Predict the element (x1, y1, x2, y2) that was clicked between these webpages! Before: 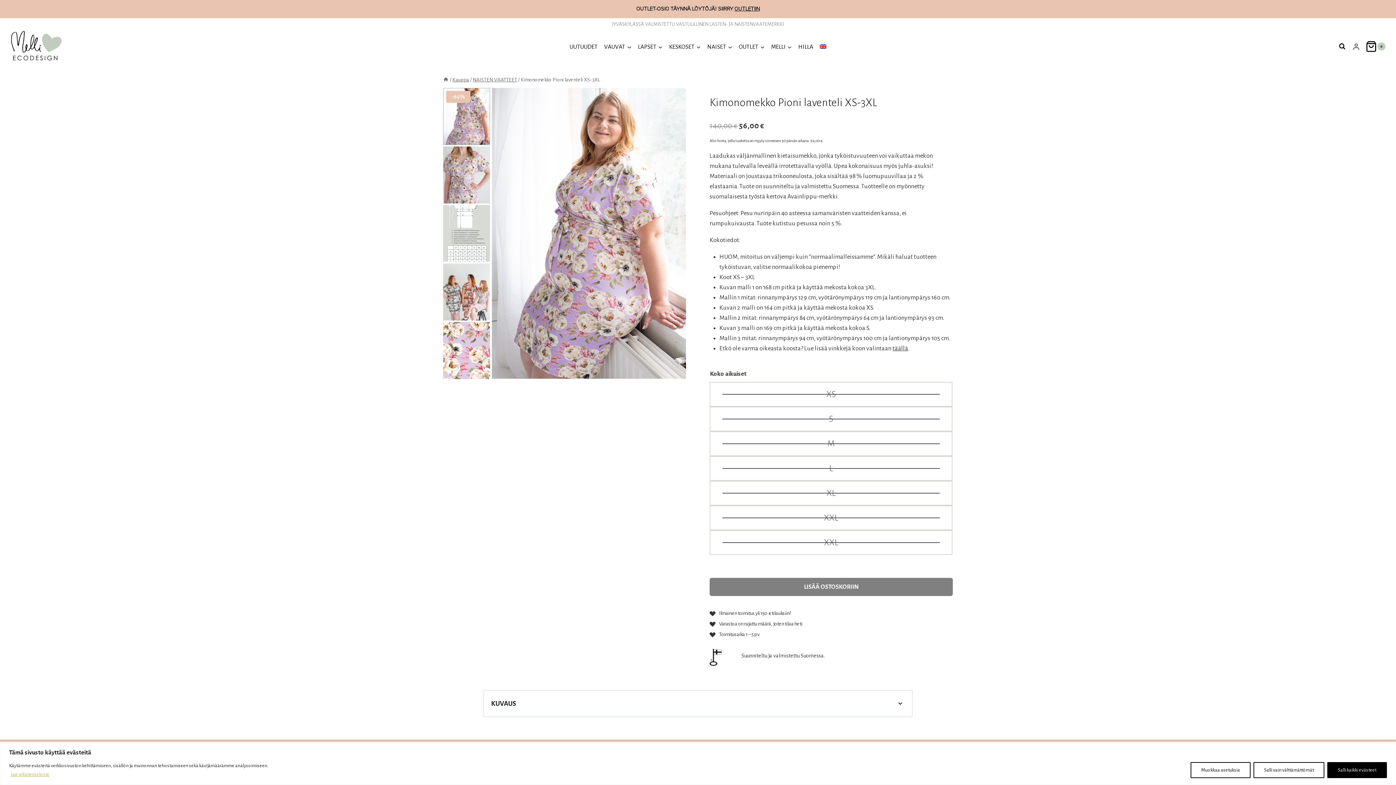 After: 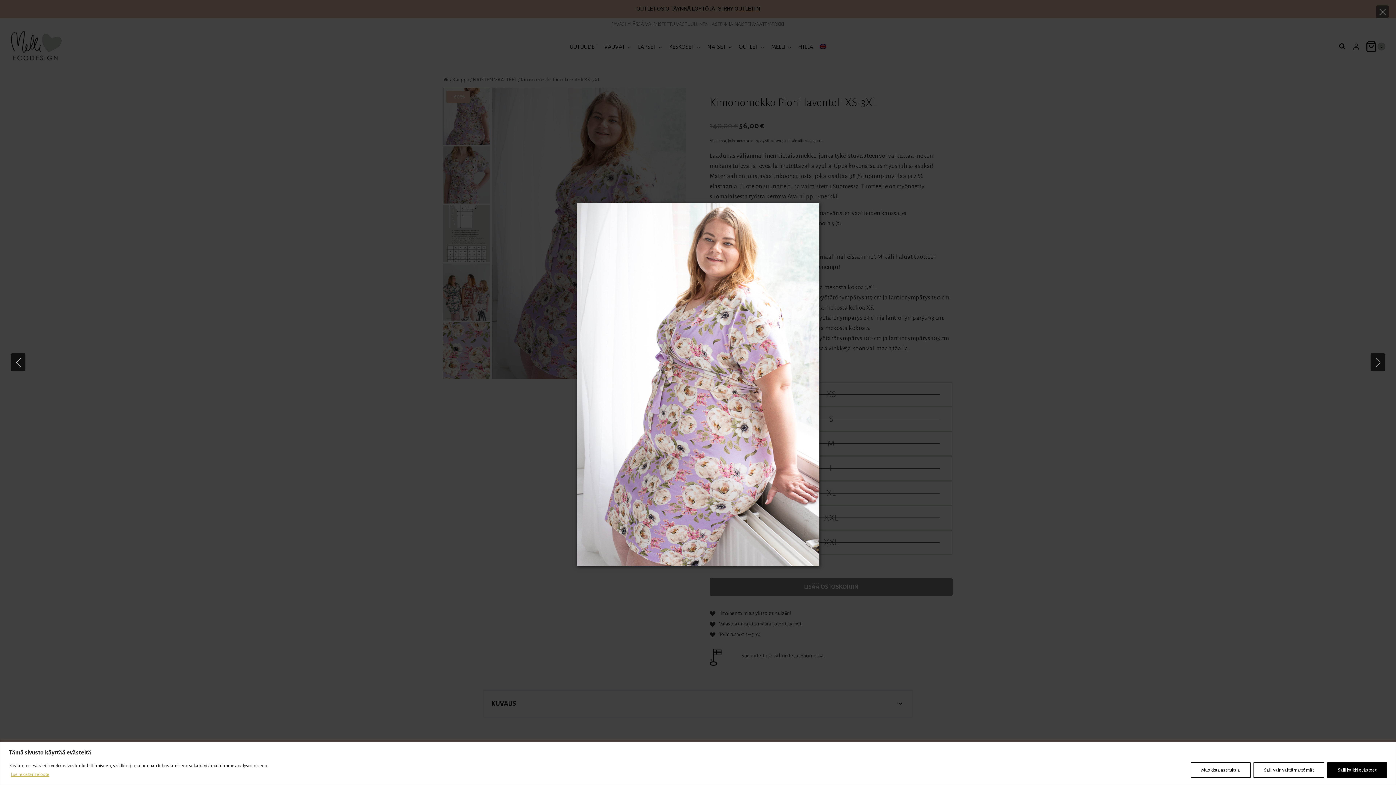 Action: bbox: (491, 88, 686, 379)